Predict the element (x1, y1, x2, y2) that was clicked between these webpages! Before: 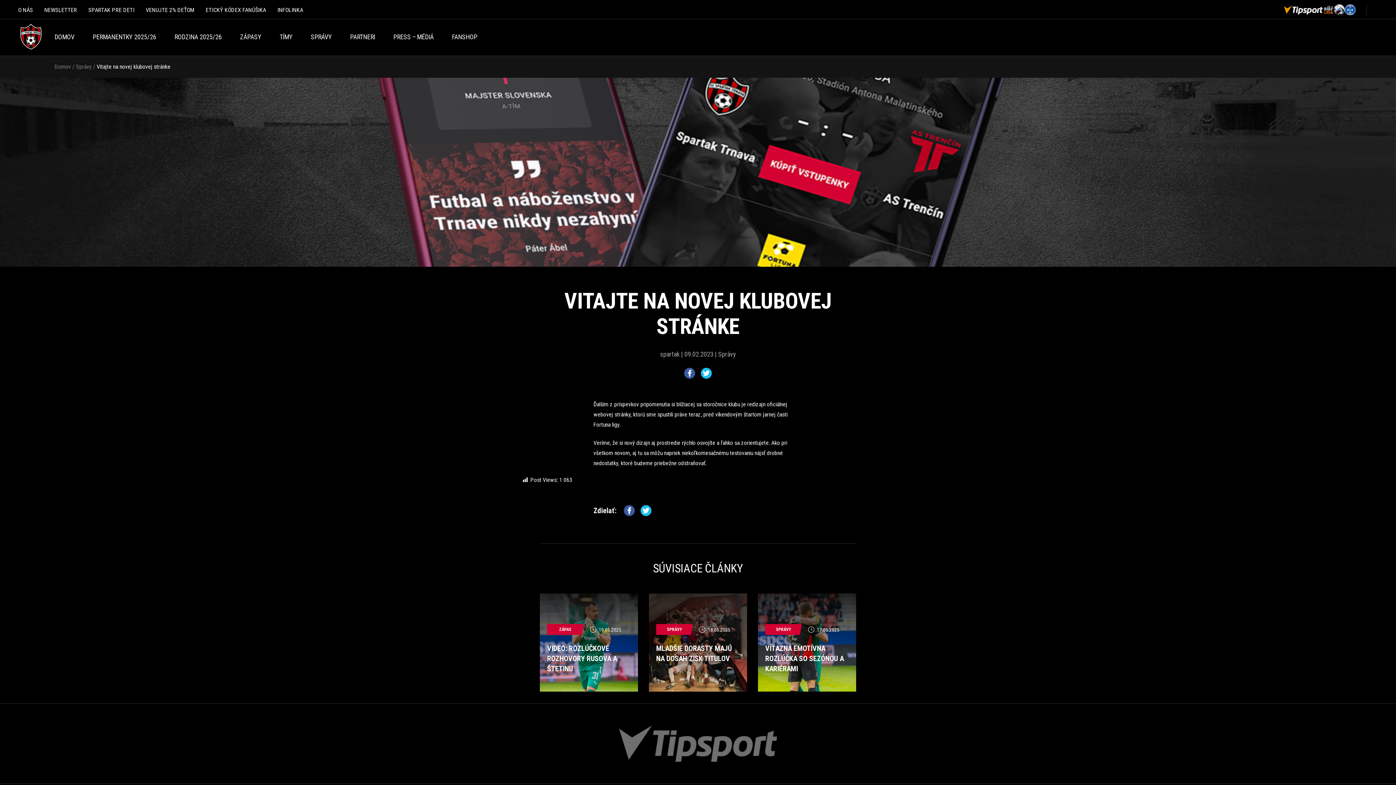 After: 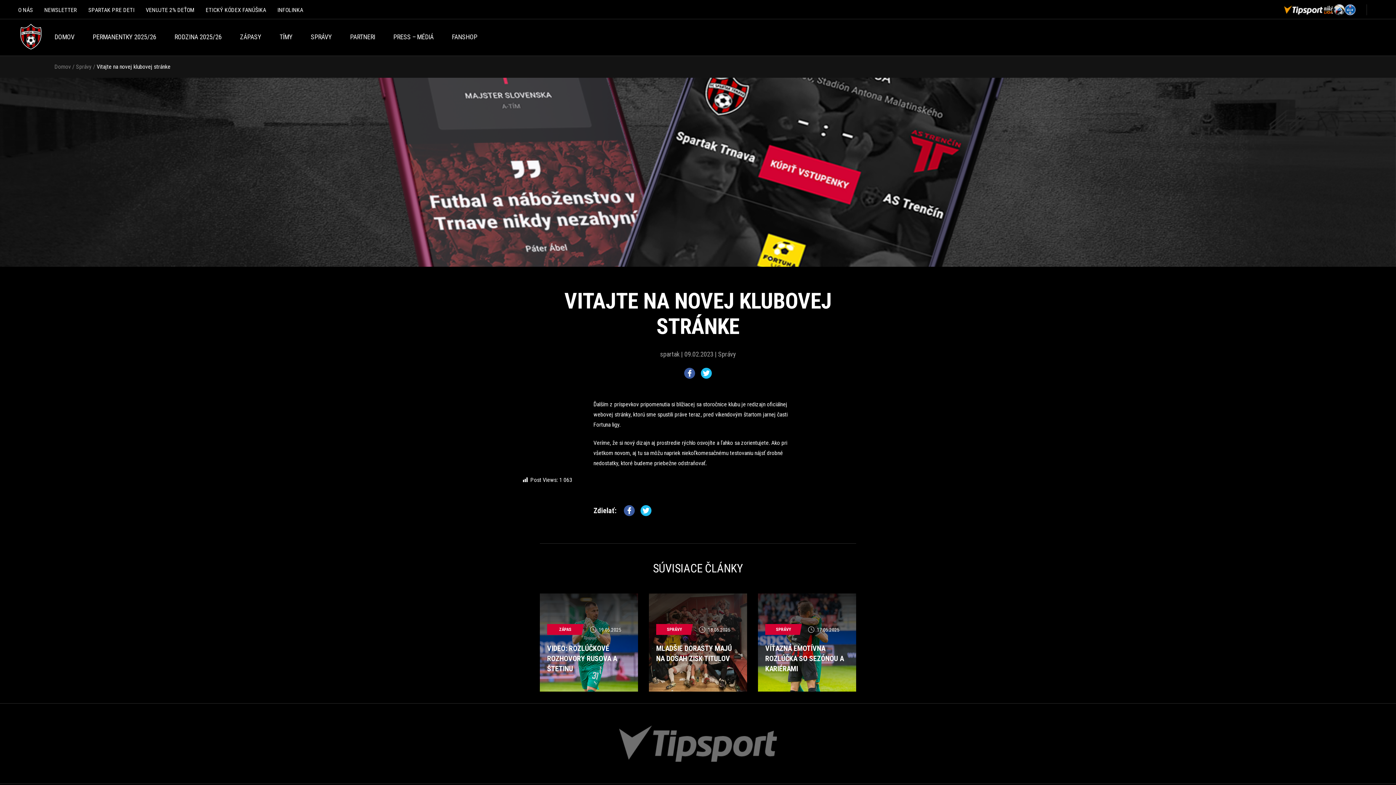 Action: bbox: (619, 725, 777, 762)